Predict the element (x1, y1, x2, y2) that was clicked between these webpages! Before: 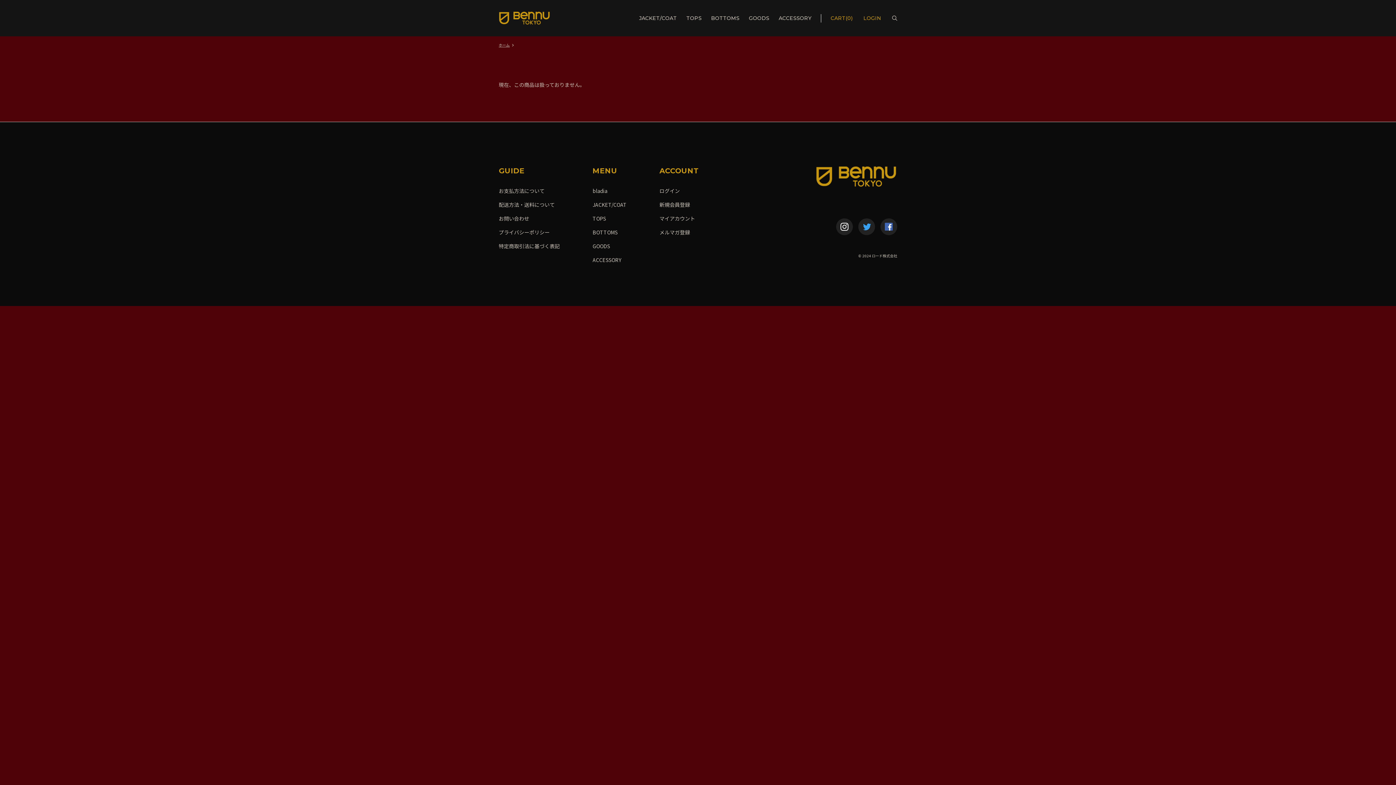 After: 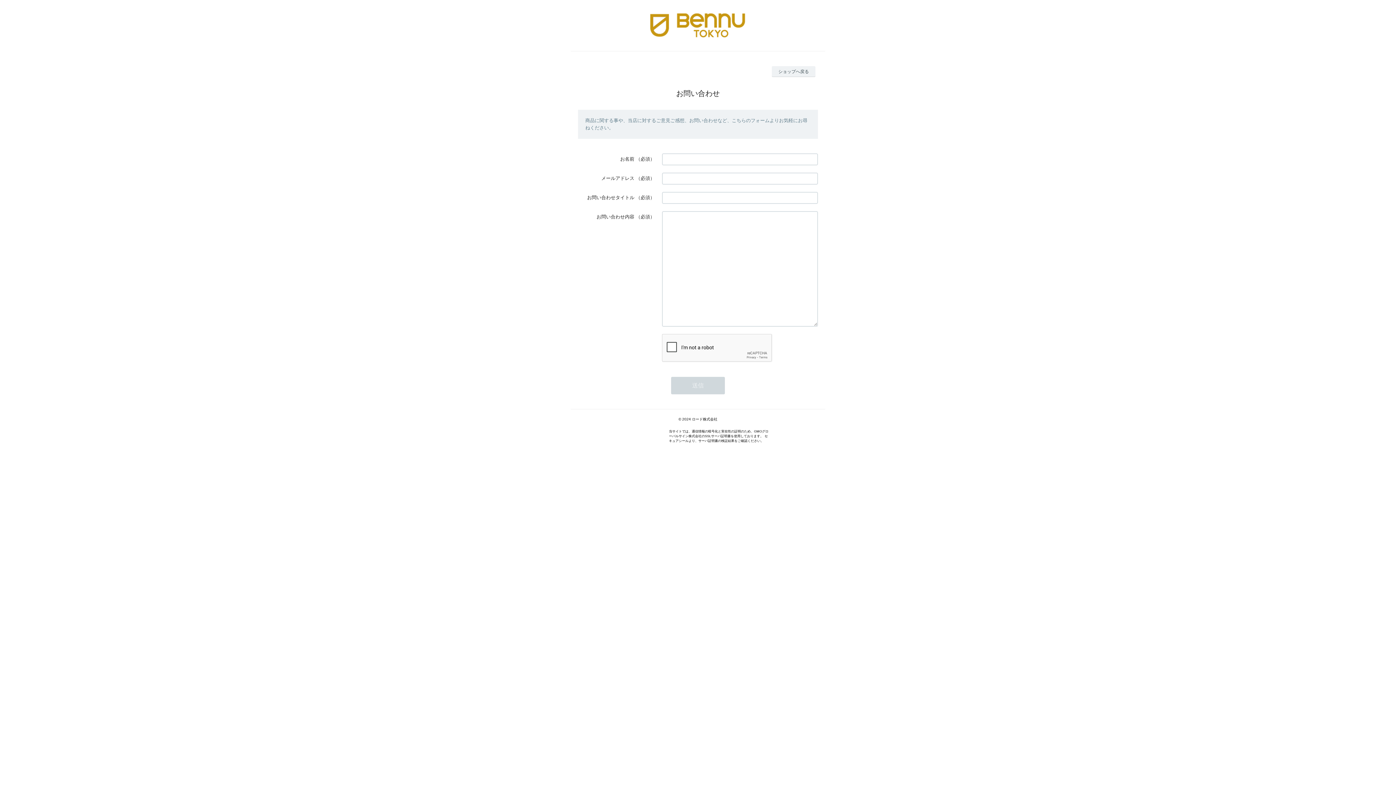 Action: bbox: (498, 214, 529, 222) label: お問い合わせ